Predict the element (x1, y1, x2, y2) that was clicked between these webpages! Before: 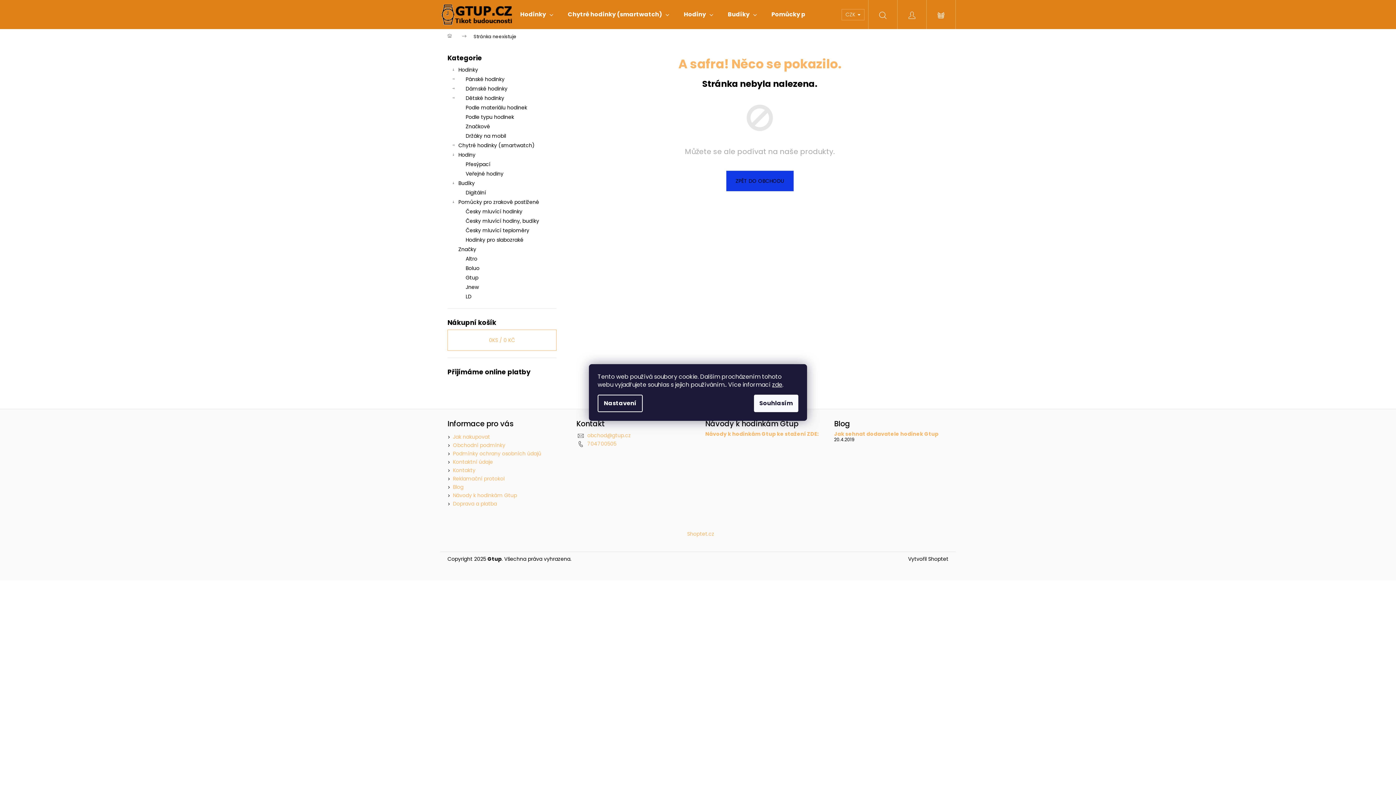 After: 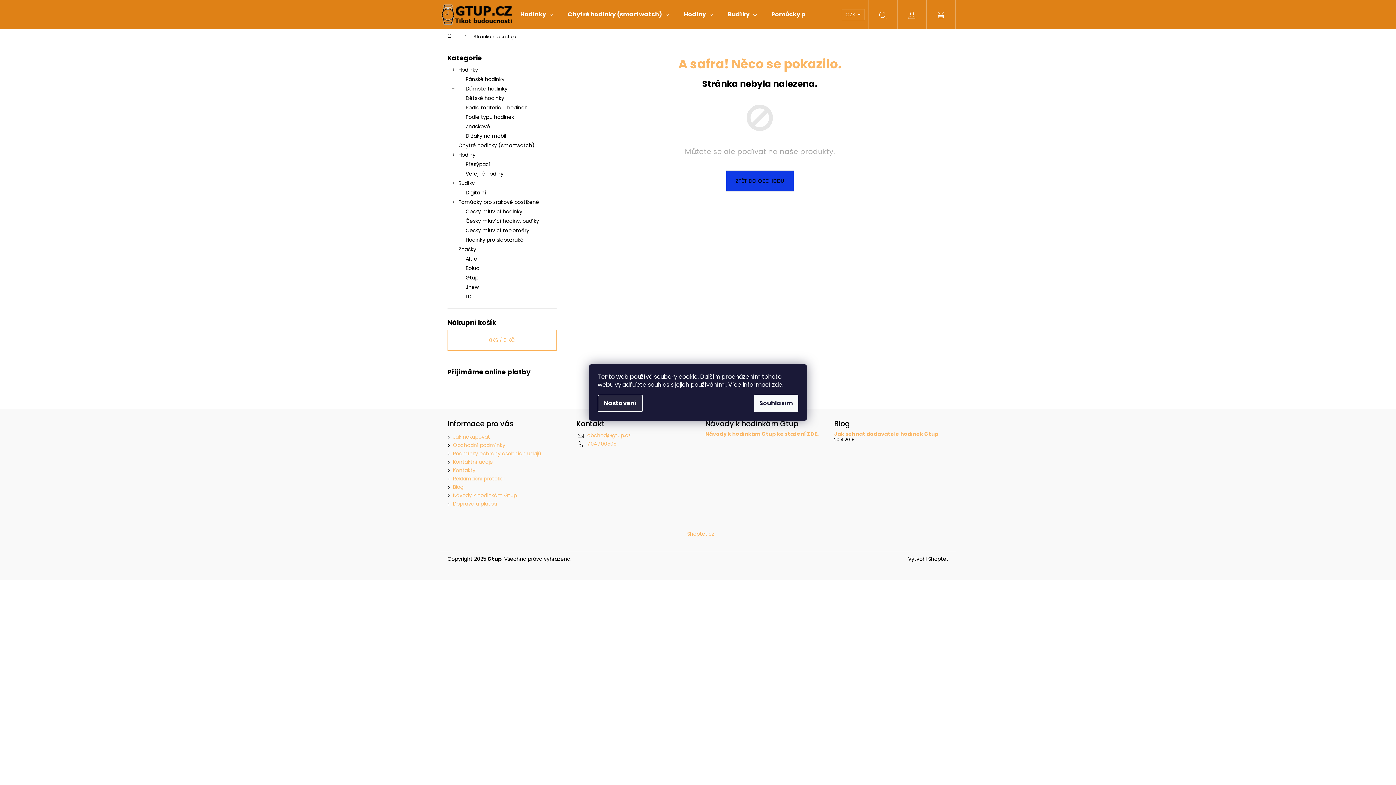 Action: label: Nastavení bbox: (597, 394, 642, 412)